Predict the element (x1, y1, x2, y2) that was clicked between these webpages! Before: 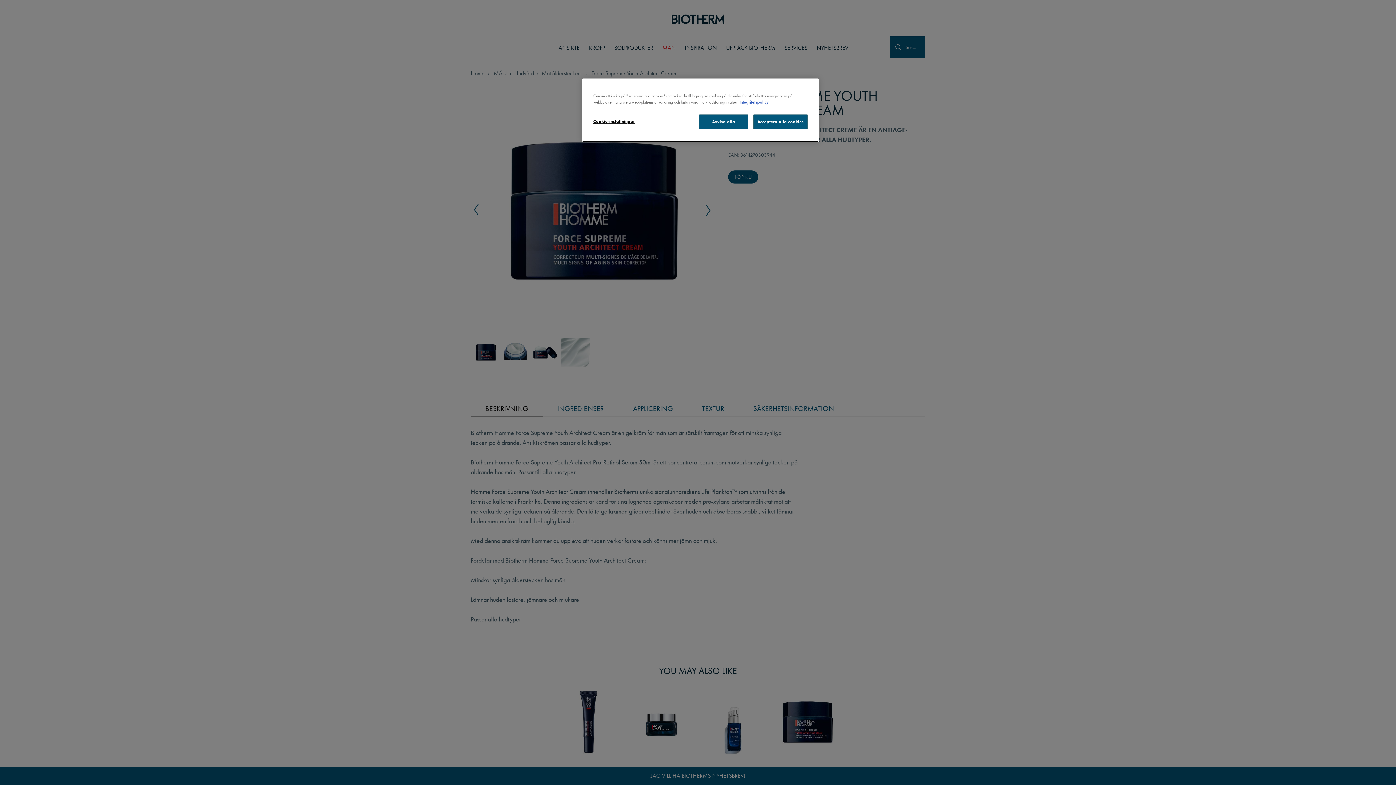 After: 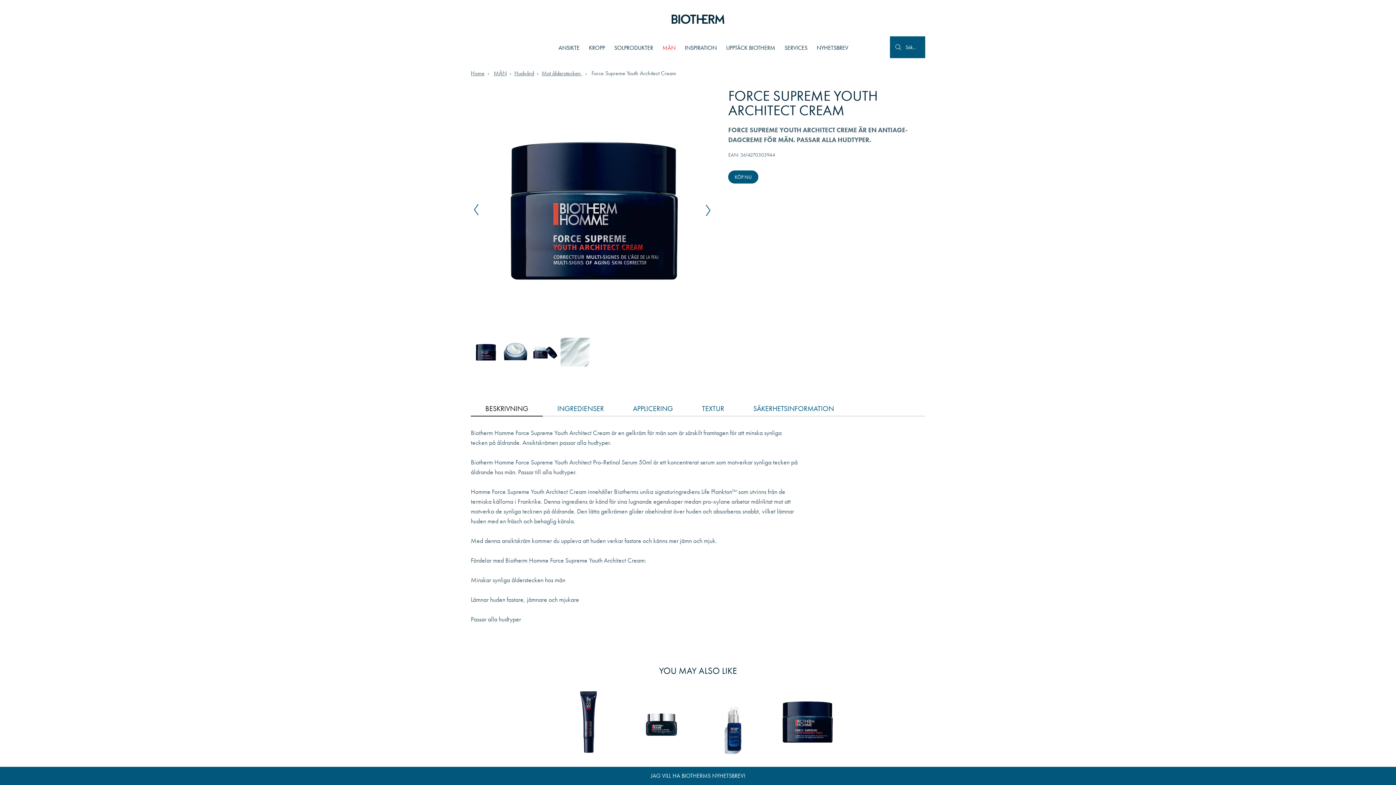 Action: bbox: (699, 114, 748, 129) label: Avvisa alla